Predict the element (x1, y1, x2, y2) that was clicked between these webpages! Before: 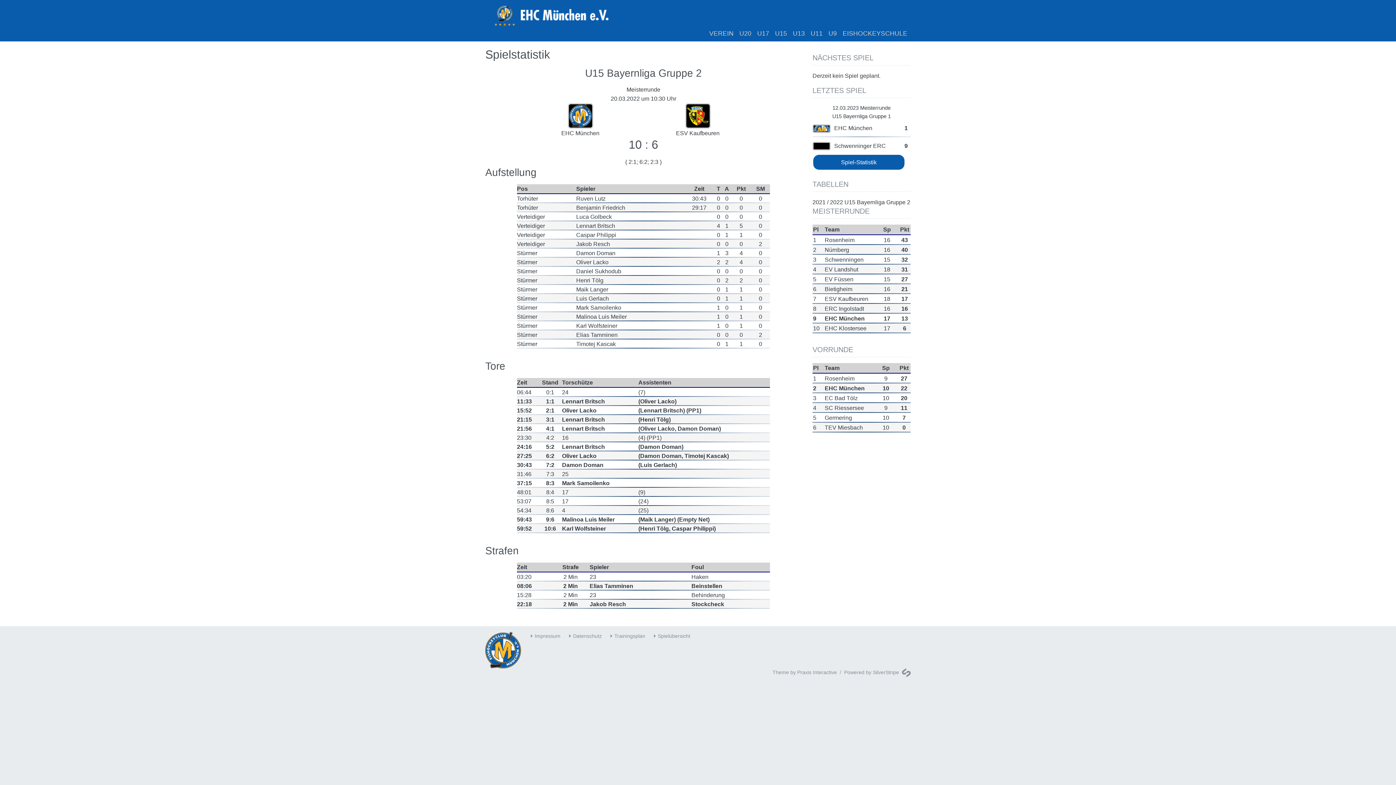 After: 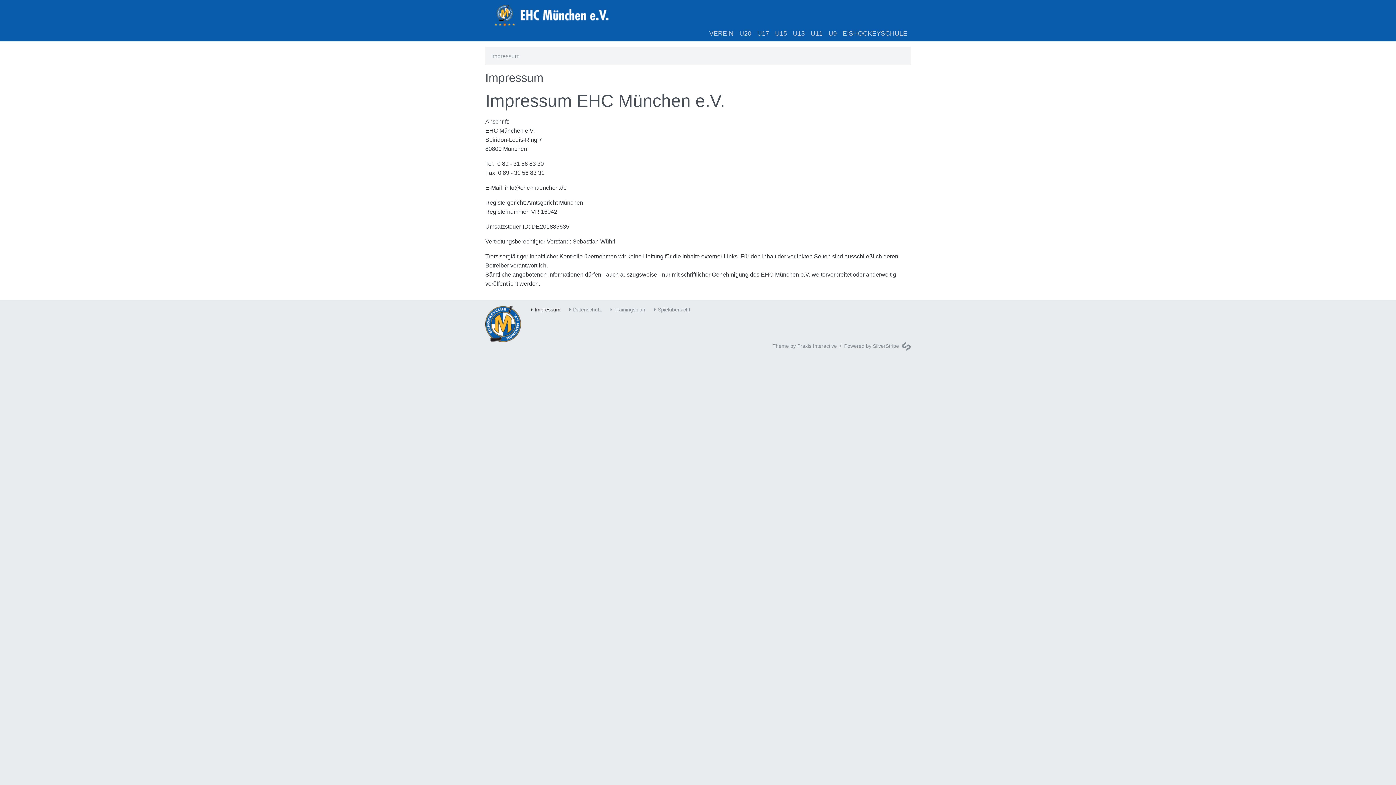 Action: label: Impressum bbox: (534, 633, 560, 639)